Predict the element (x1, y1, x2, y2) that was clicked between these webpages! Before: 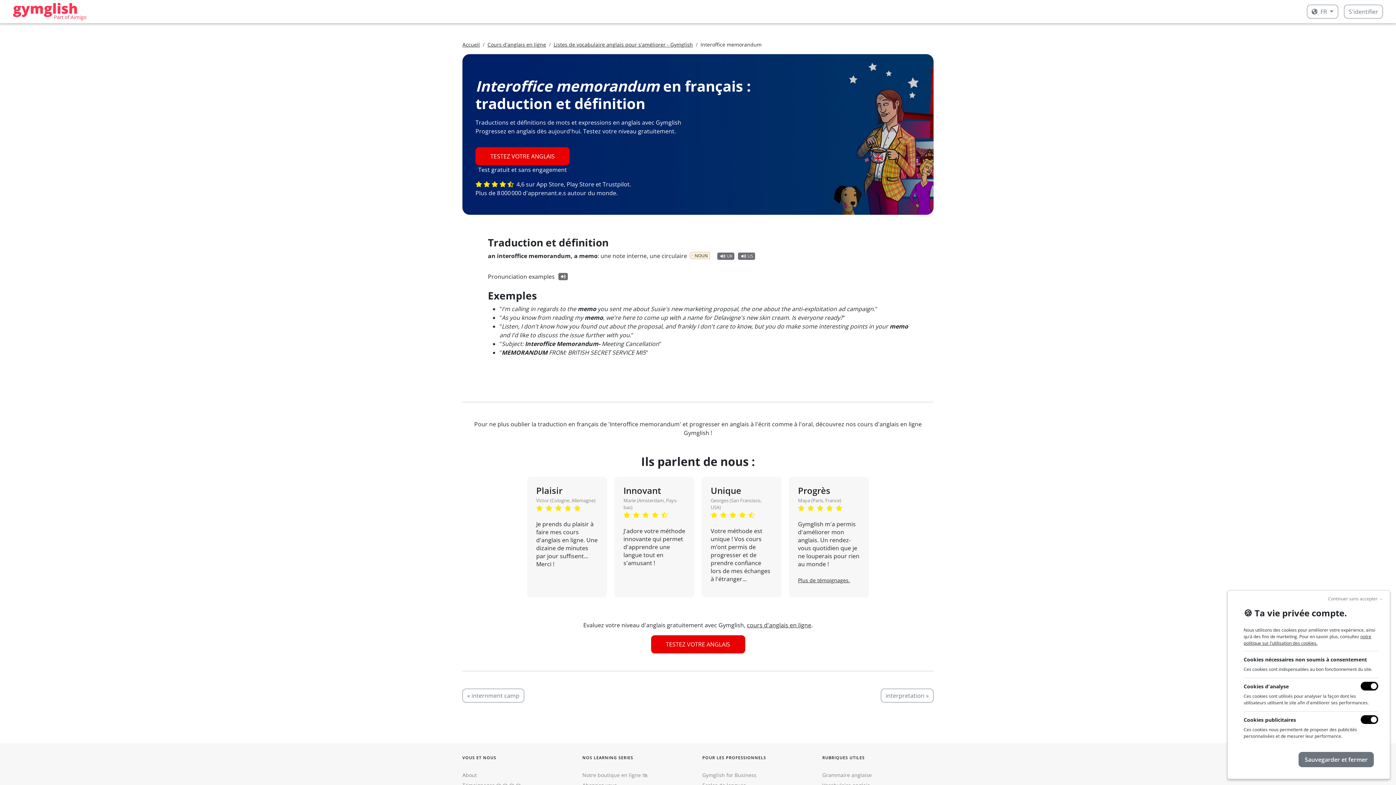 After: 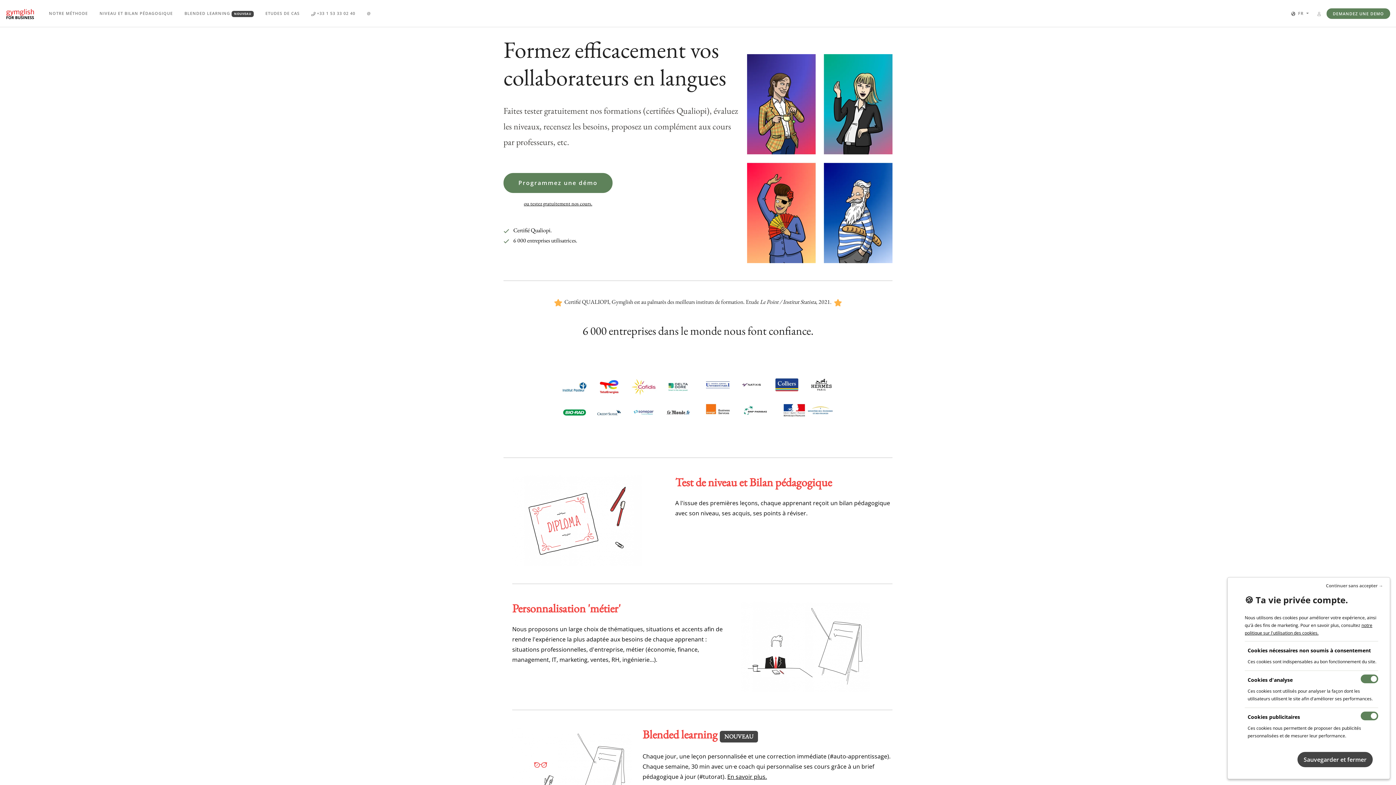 Action: bbox: (702, 772, 756, 778) label: Gymglish for Business